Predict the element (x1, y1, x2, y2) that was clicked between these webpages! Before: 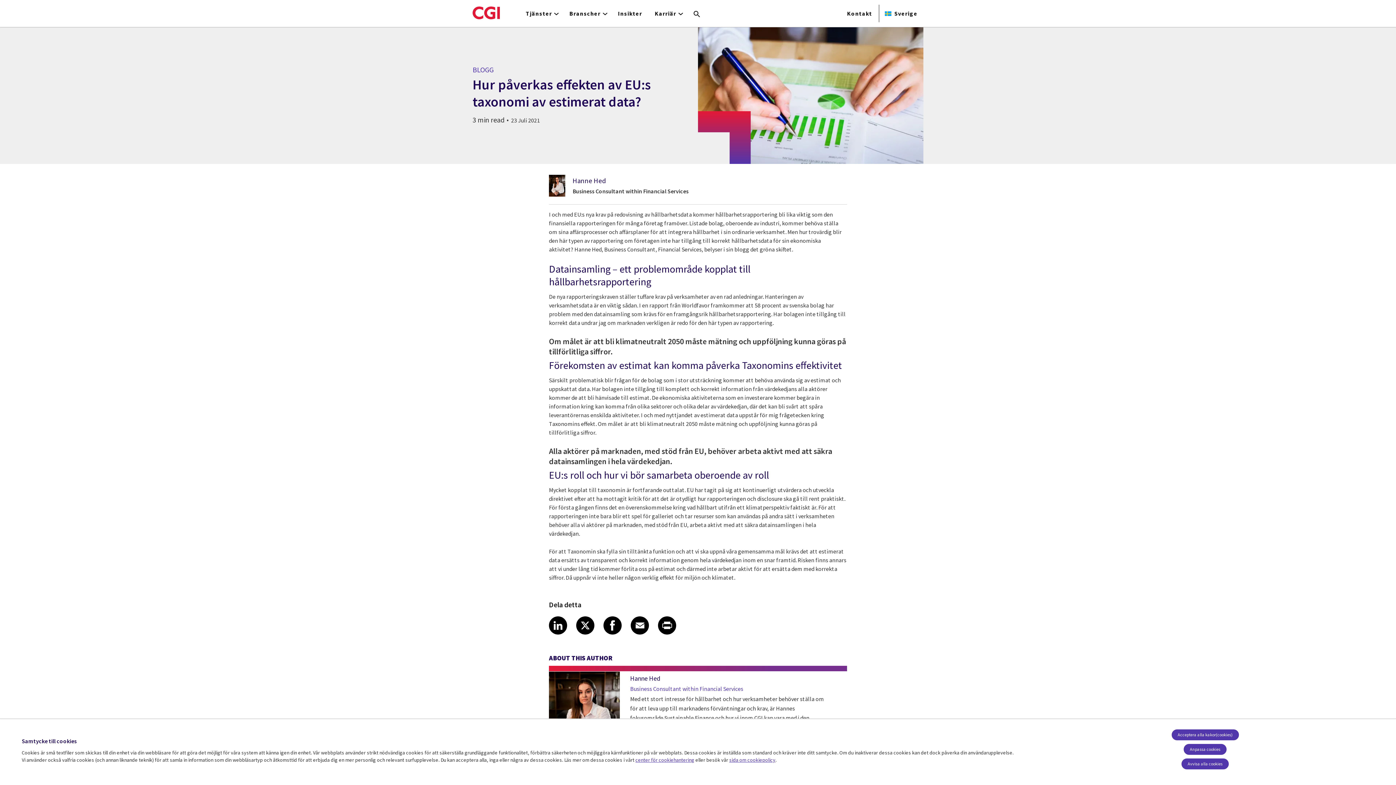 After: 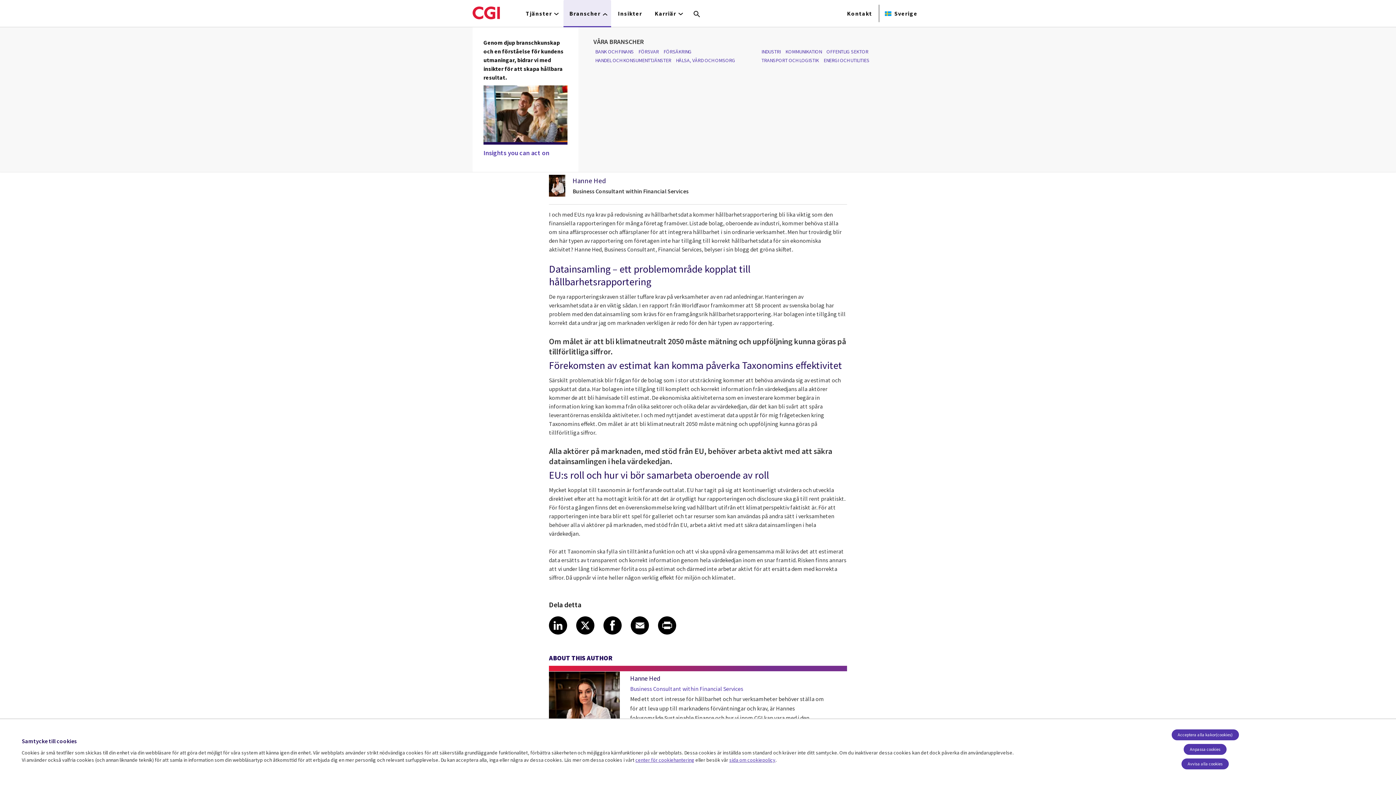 Action: bbox: (563, 0, 611, 26) label: Branscher